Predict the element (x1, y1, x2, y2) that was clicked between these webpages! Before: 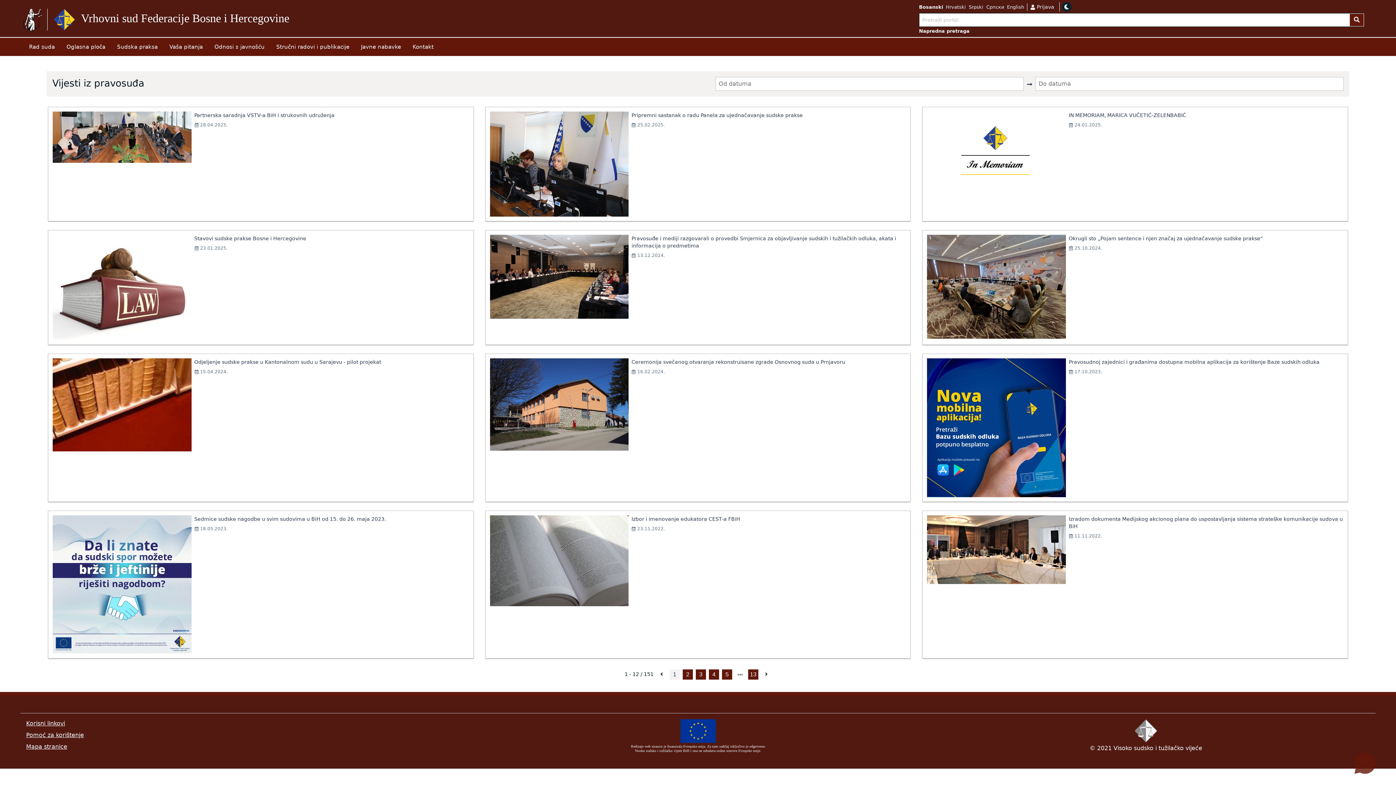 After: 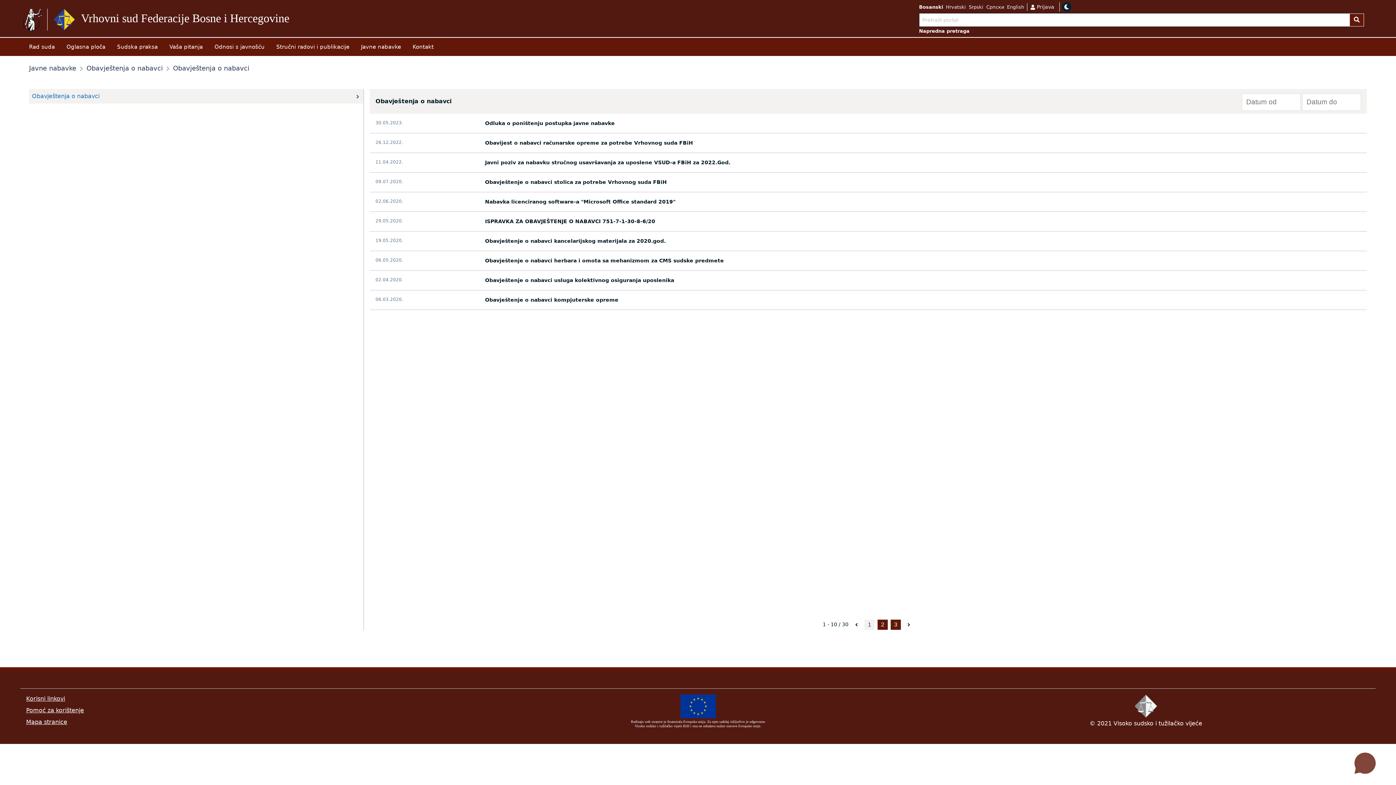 Action: label: Javne nabavke bbox: (355, 43, 406, 50)